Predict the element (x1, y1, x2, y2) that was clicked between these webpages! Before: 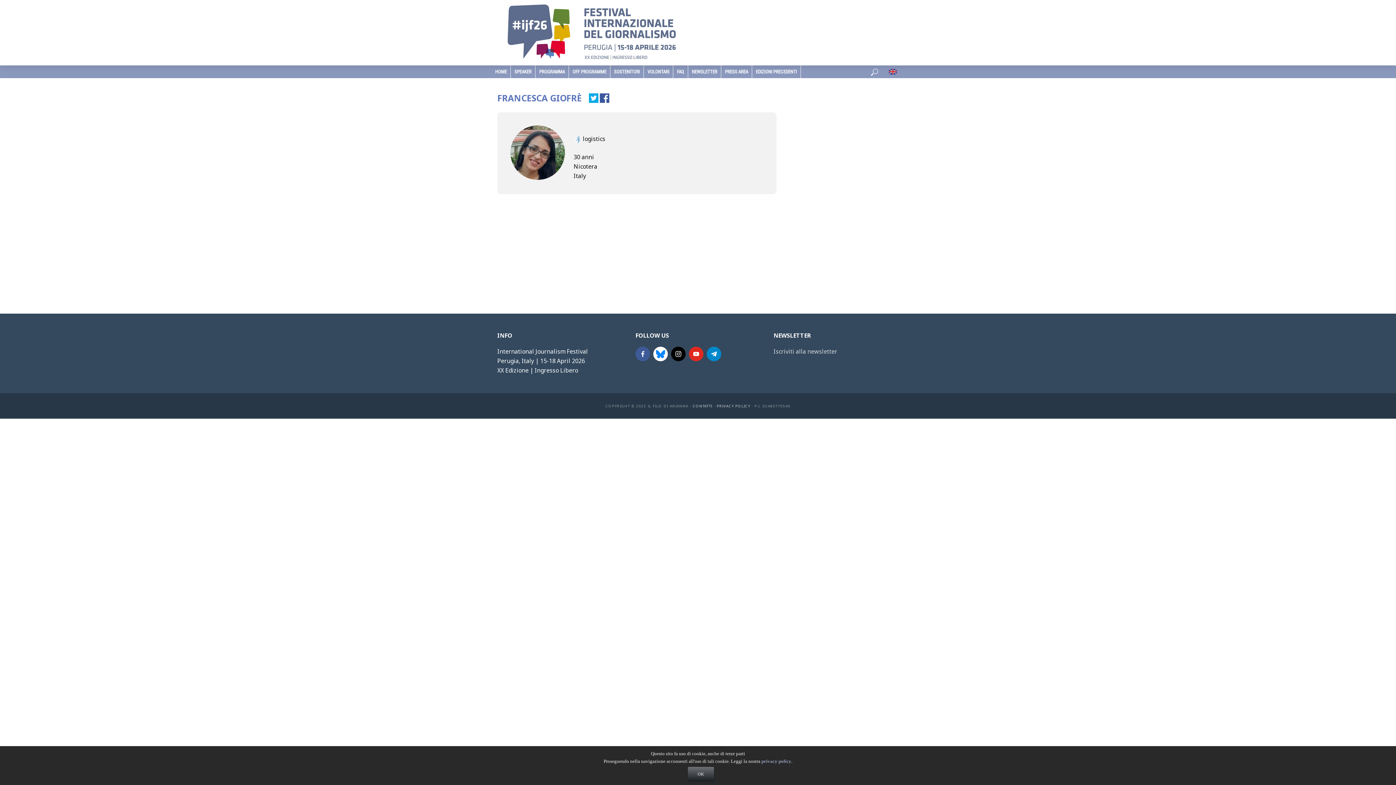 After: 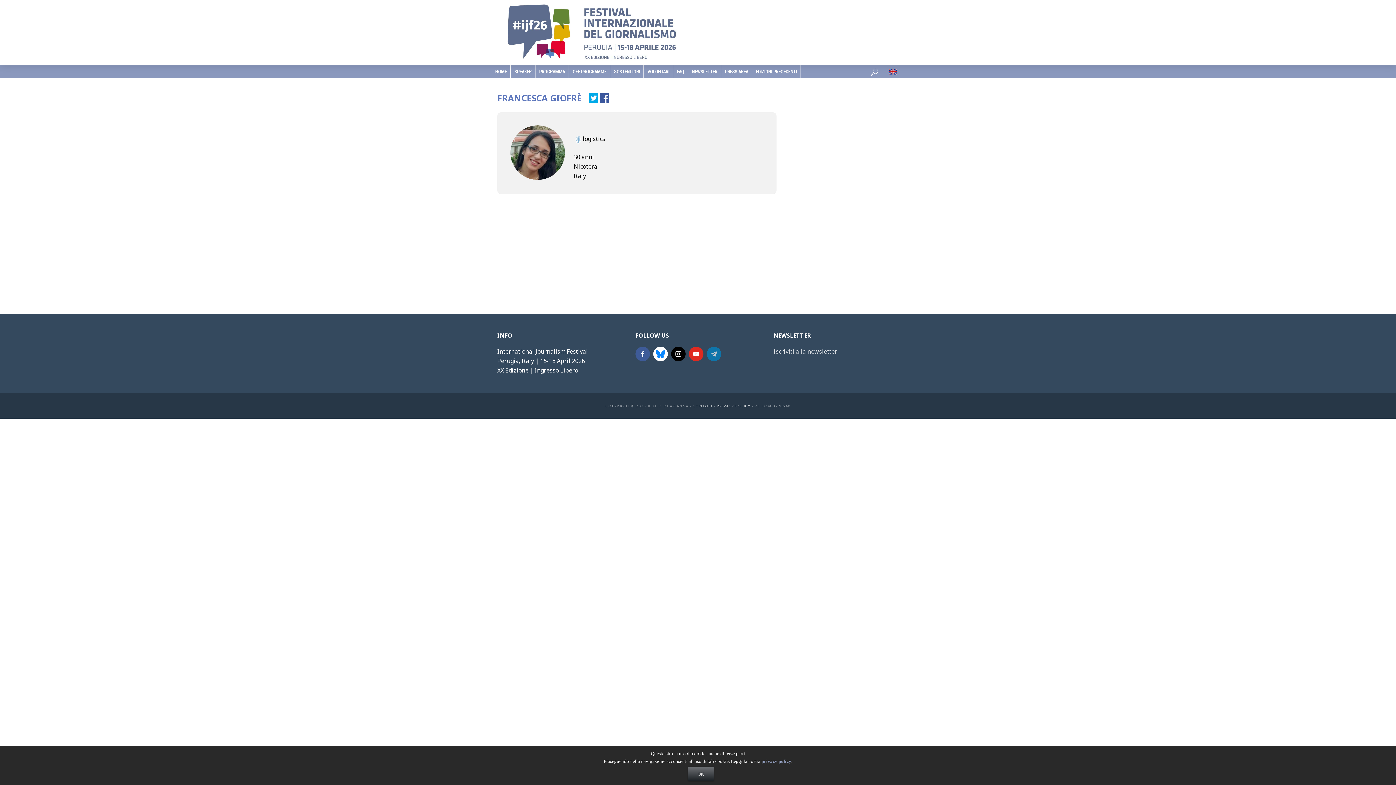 Action: bbox: (706, 346, 721, 361) label: telegram